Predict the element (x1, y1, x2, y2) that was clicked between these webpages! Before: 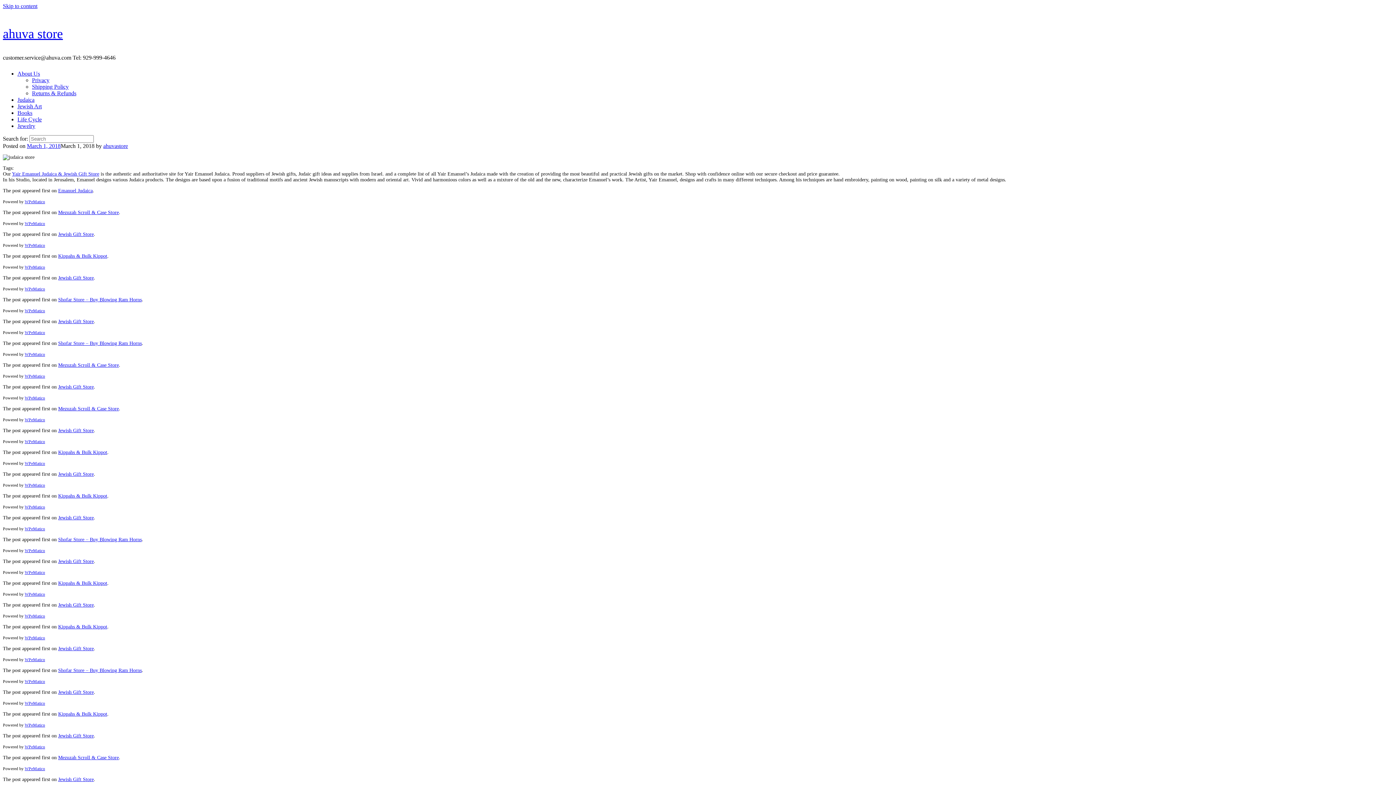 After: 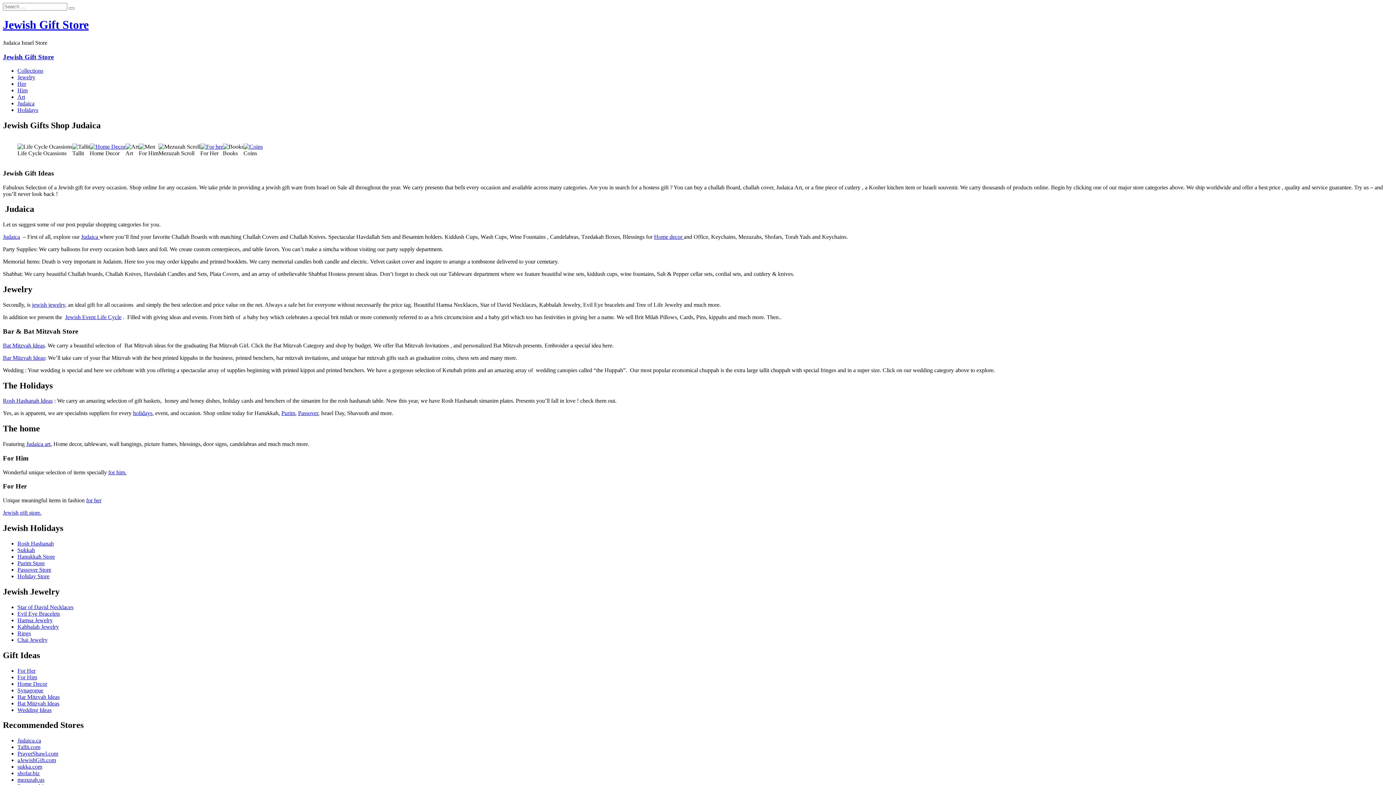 Action: label: Jewish Gift Store bbox: (58, 275, 93, 280)